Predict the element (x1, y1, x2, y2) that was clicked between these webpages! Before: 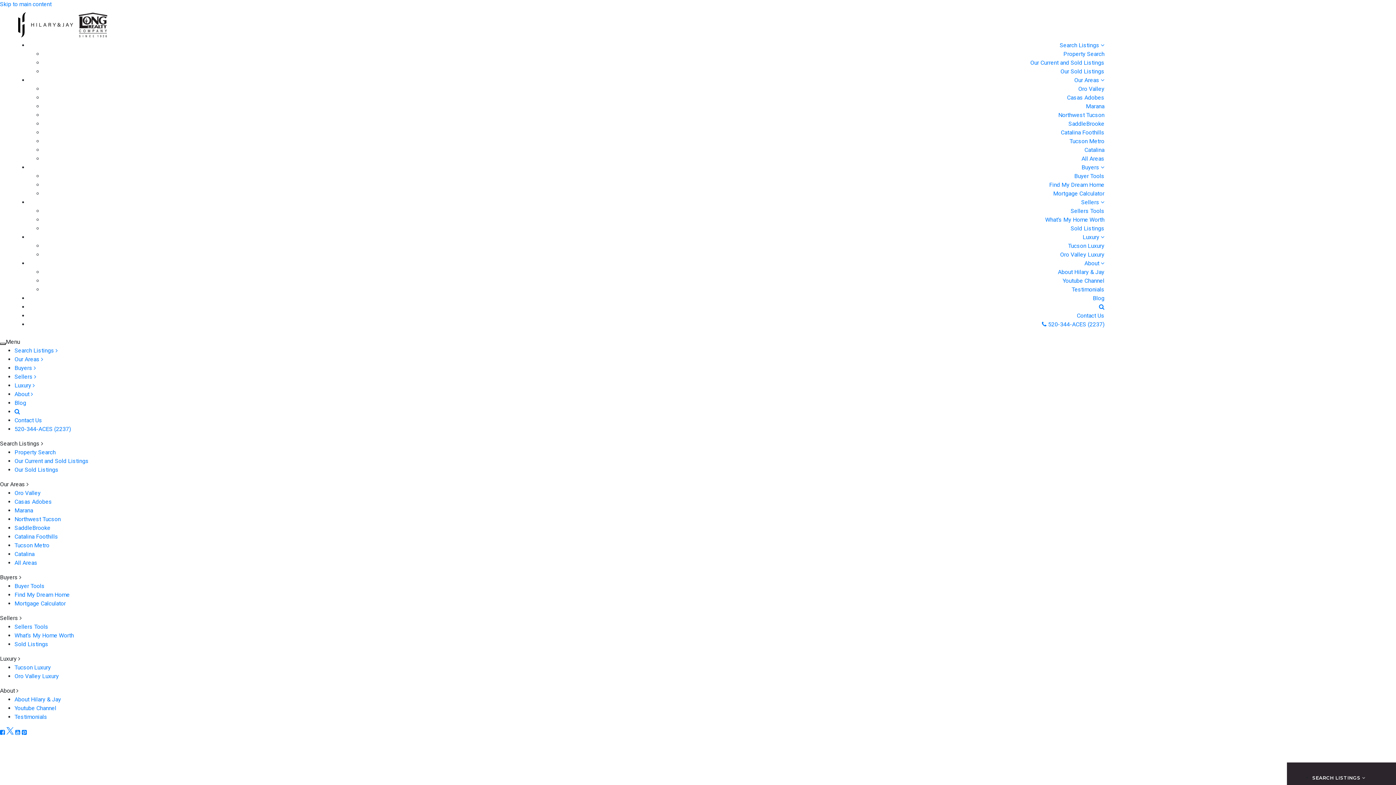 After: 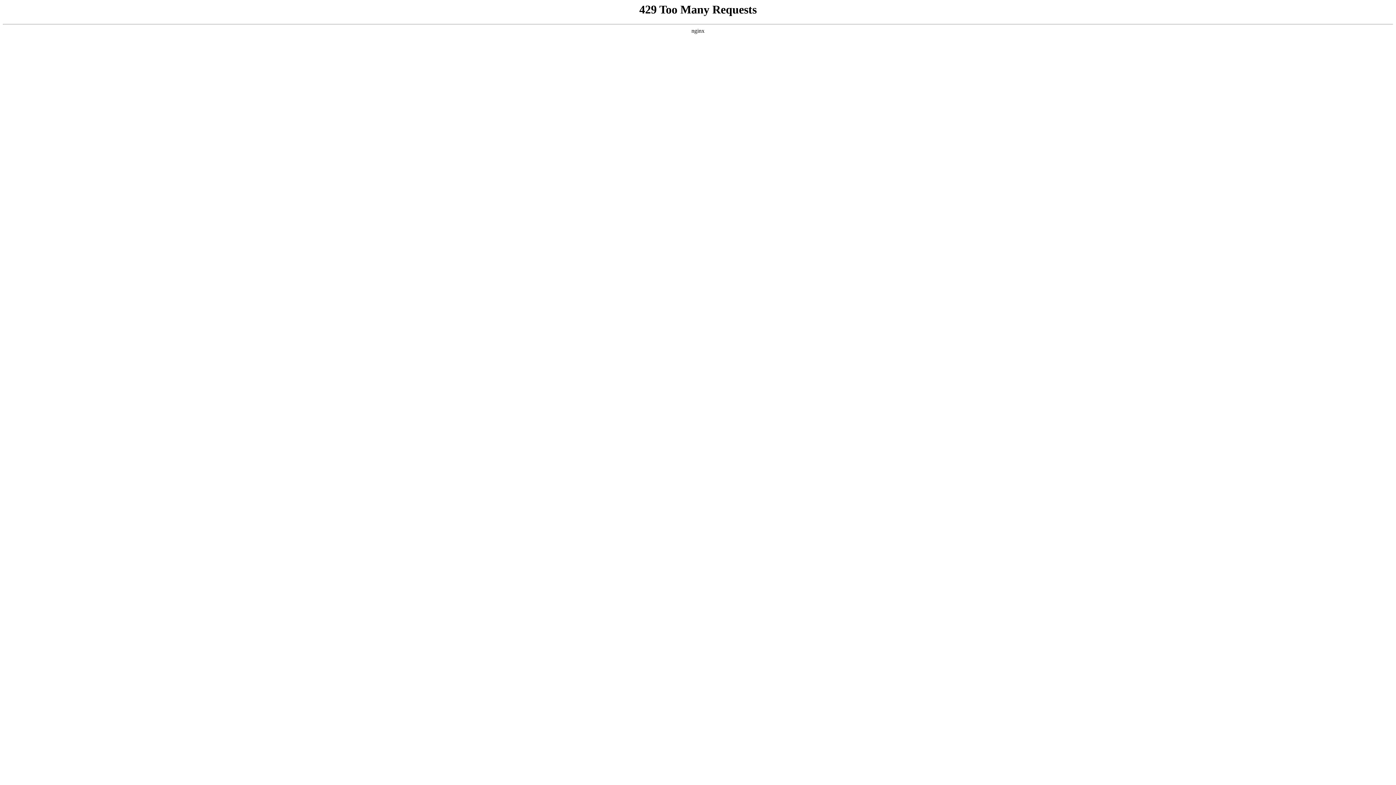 Action: bbox: (14, 673, 58, 680) label: Oro Valley Luxury